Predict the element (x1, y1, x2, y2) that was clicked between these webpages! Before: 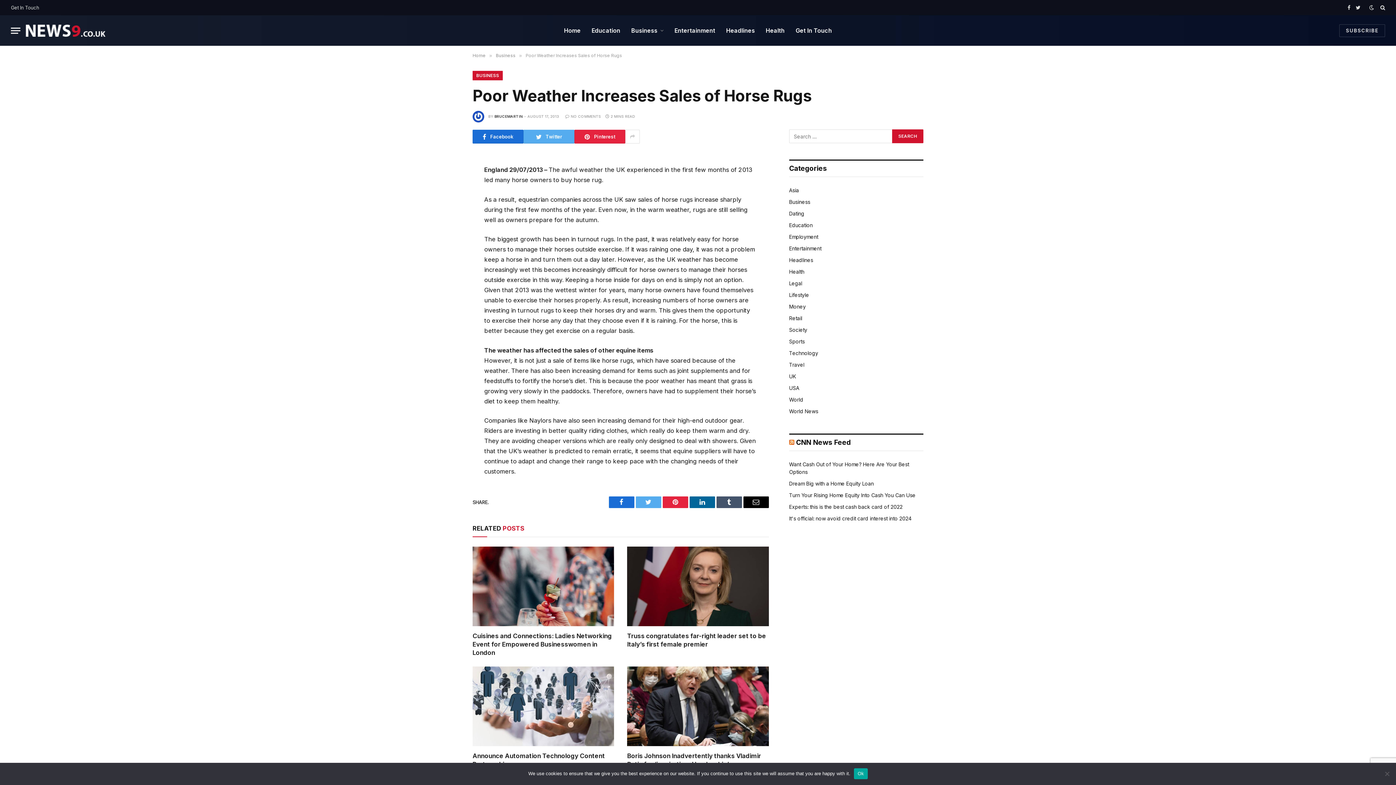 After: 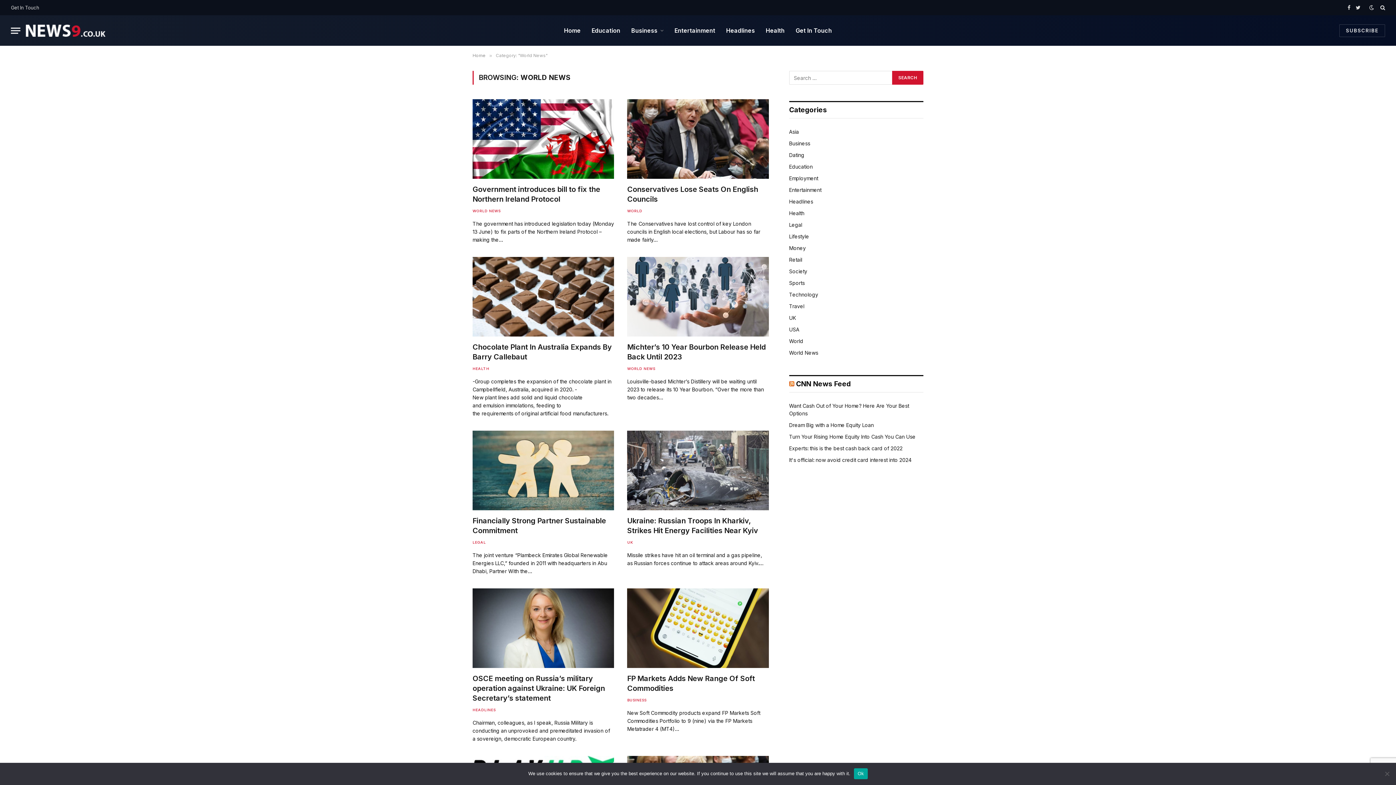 Action: bbox: (789, 407, 818, 415) label: World News